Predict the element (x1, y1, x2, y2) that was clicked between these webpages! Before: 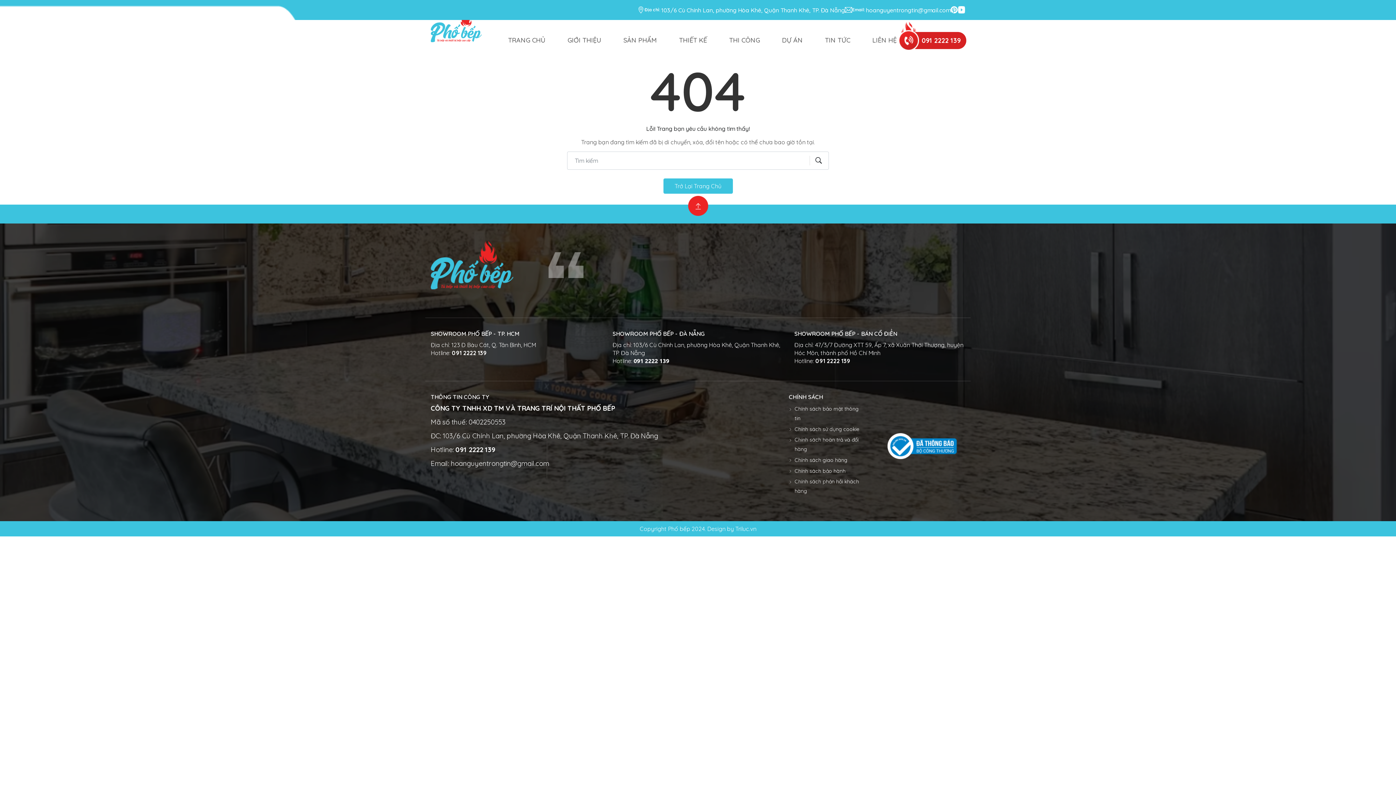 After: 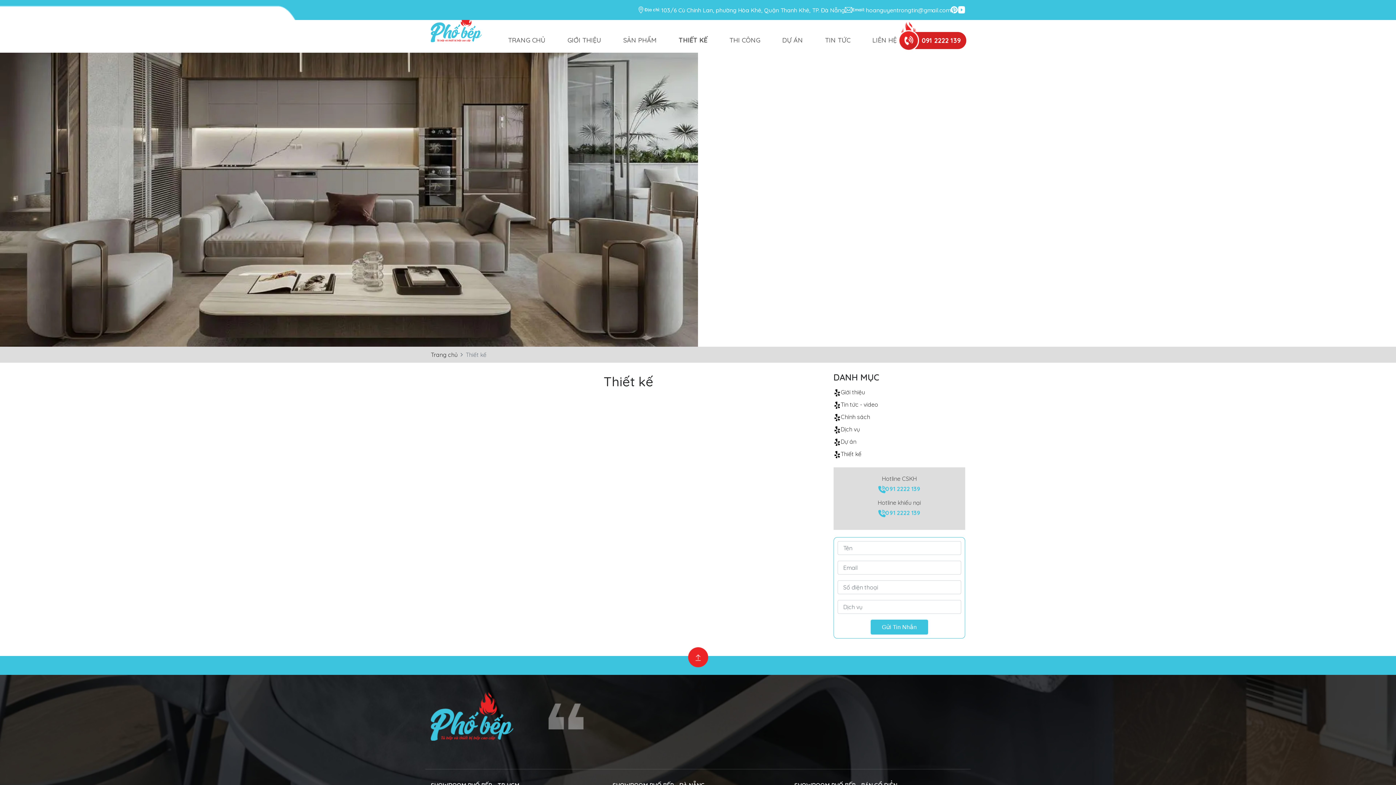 Action: bbox: (673, 29, 712, 50) label: THIẾT KẾ